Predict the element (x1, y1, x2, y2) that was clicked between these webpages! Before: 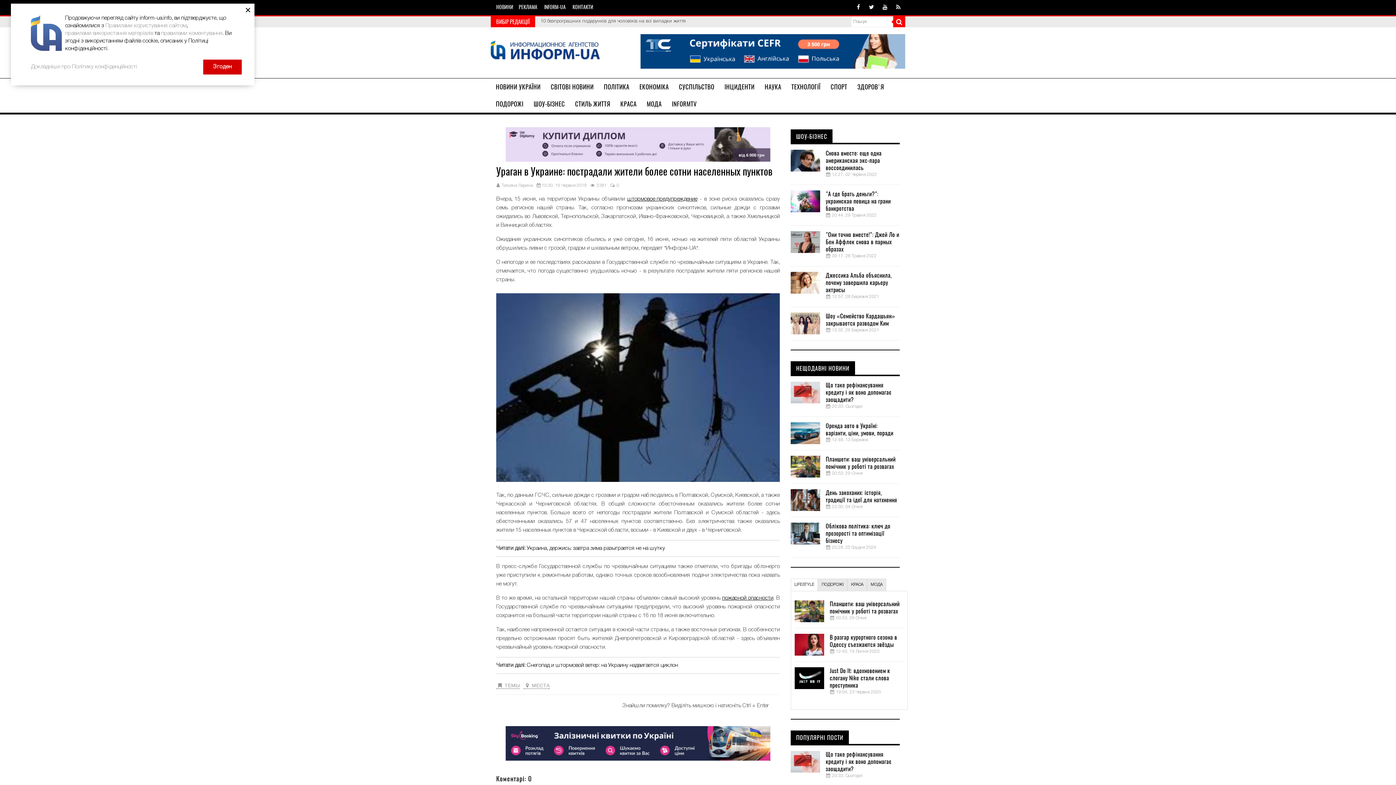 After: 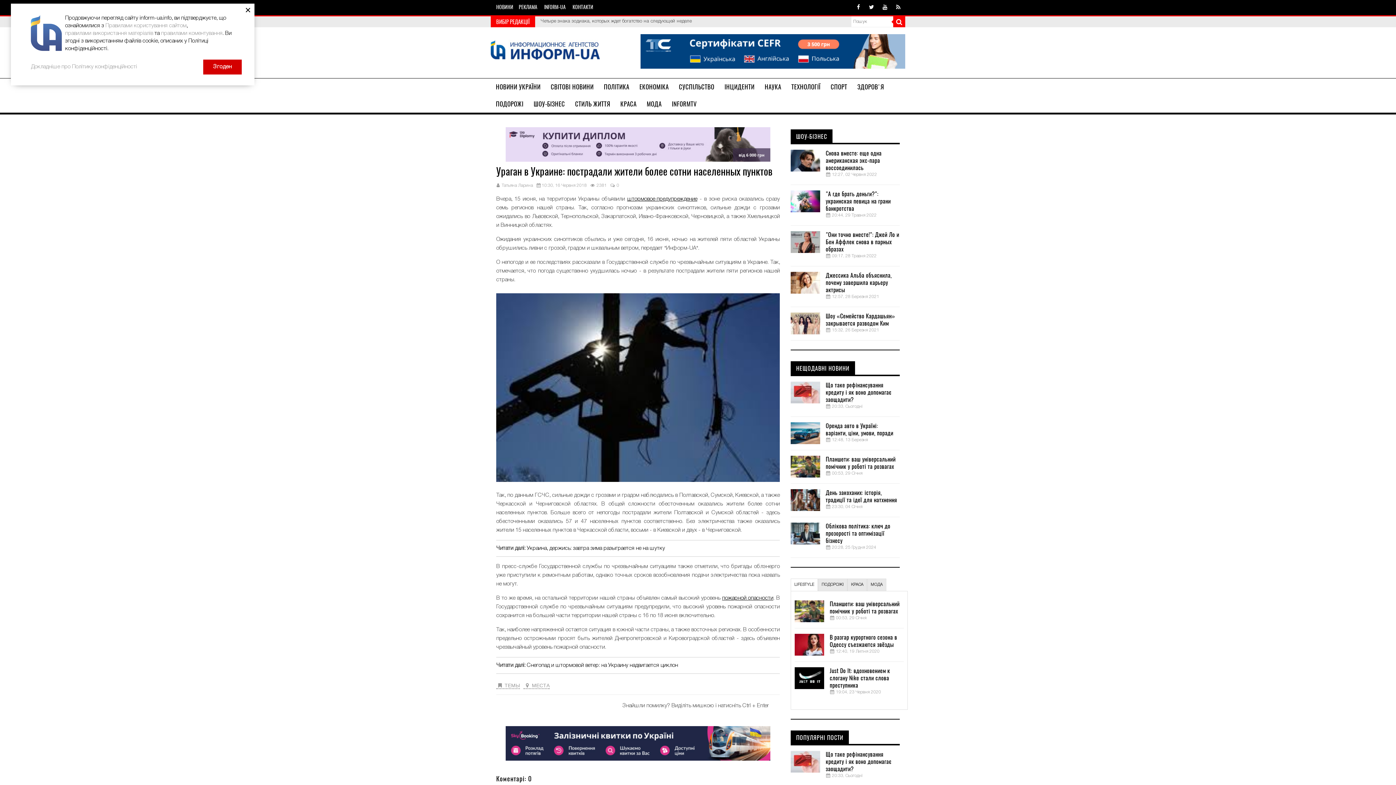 Action: bbox: (640, 34, 905, 71)